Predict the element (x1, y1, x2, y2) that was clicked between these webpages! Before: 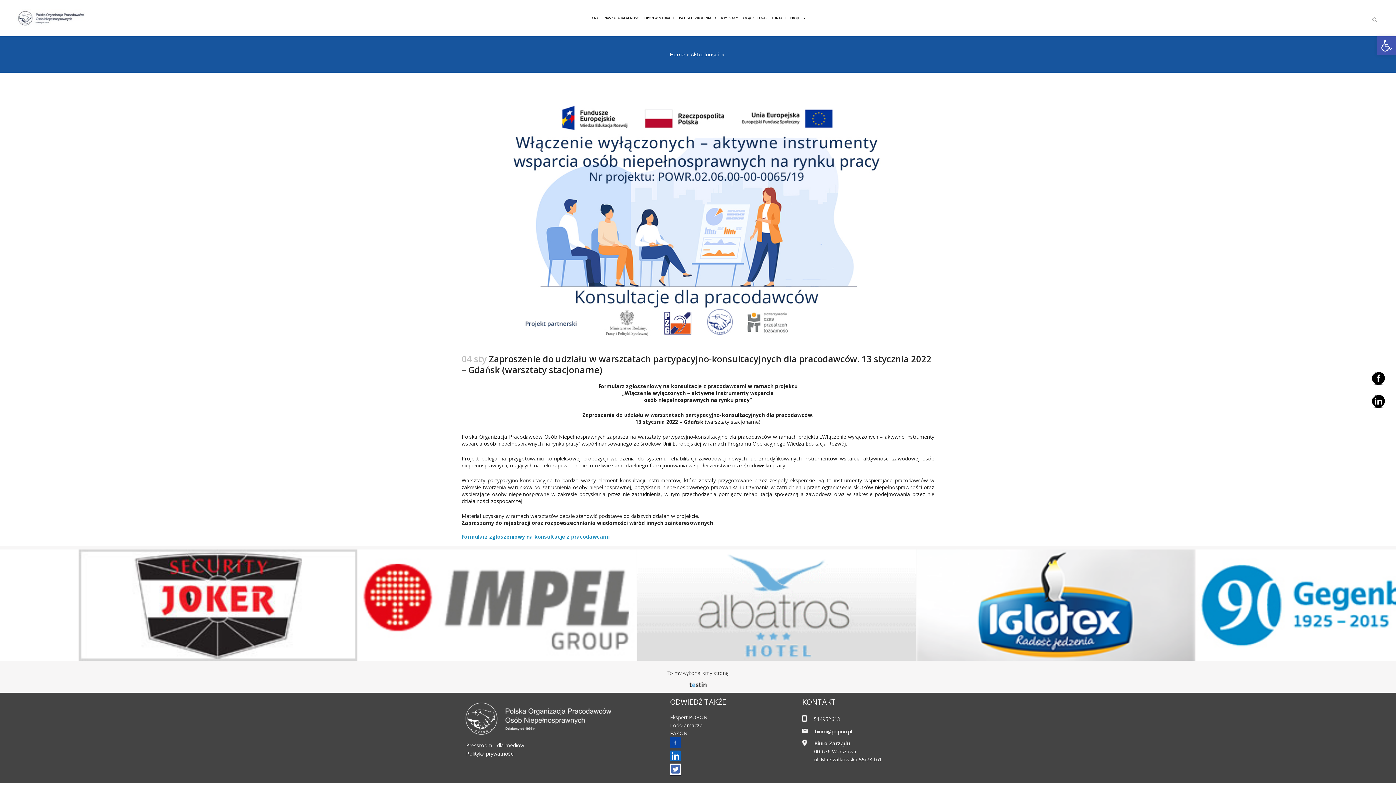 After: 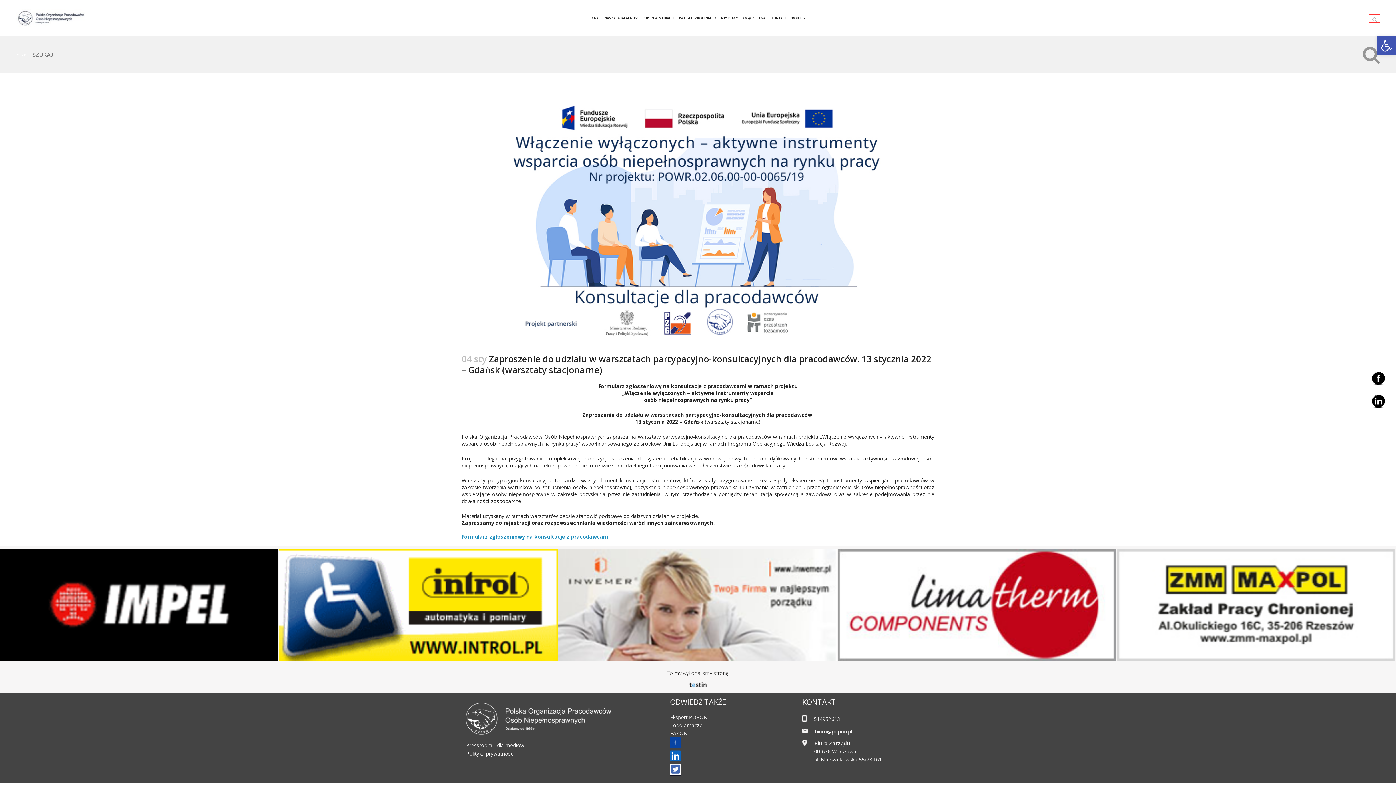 Action: bbox: (1369, 15, 1380, 22)